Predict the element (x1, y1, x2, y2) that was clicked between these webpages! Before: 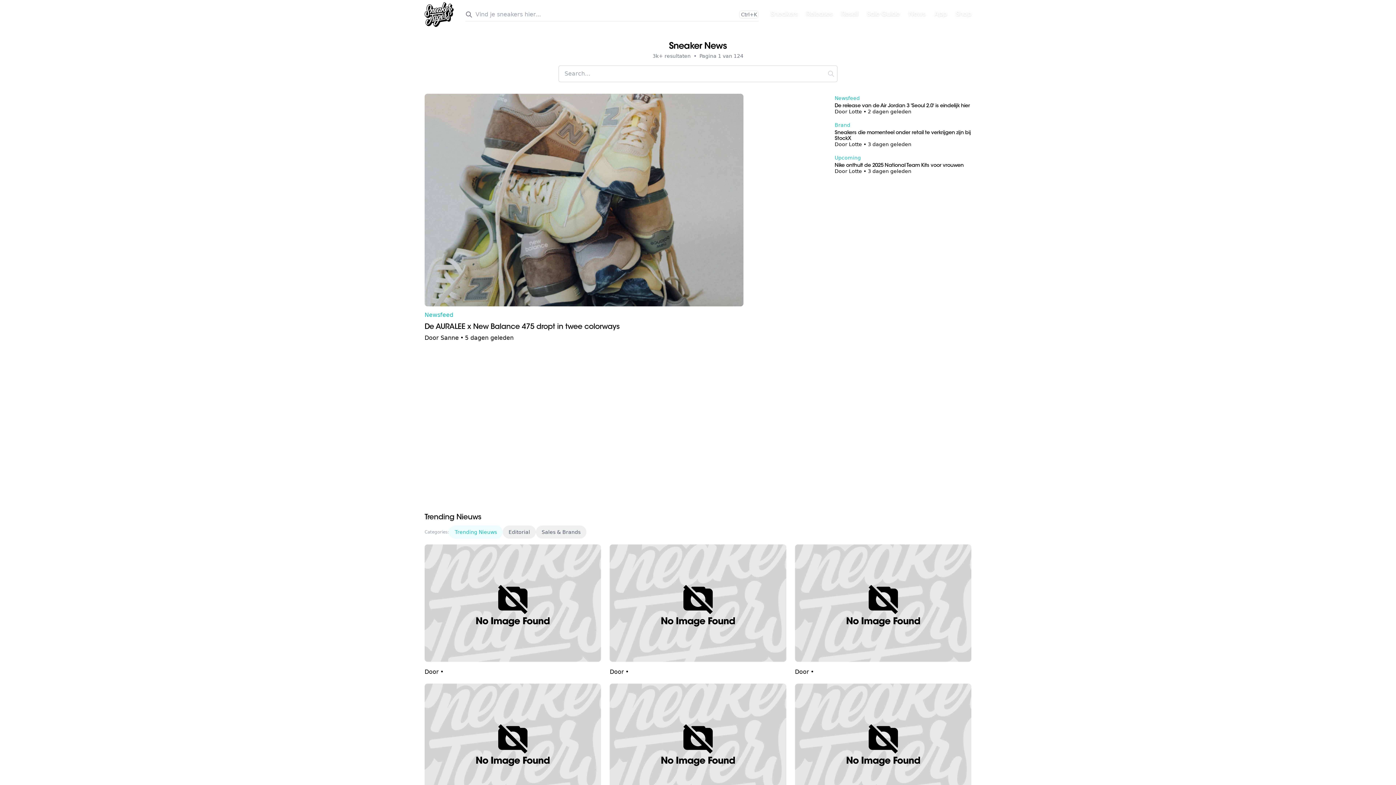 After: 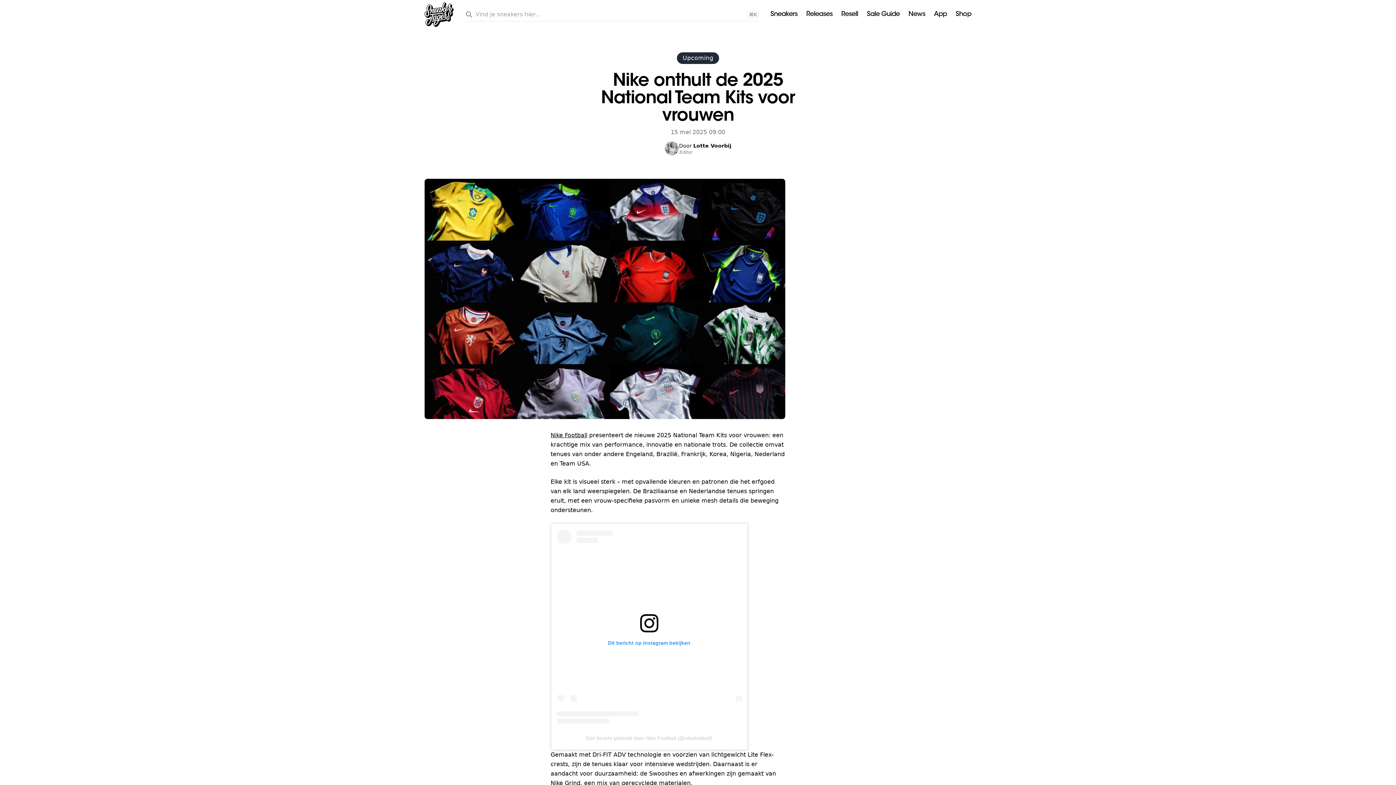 Action: label: Upcoming
Nike onthult de 2025 National Team Kits voor vrouwen
Door Lotte
•
3 dagen geleden bbox: (743, 150, 971, 177)